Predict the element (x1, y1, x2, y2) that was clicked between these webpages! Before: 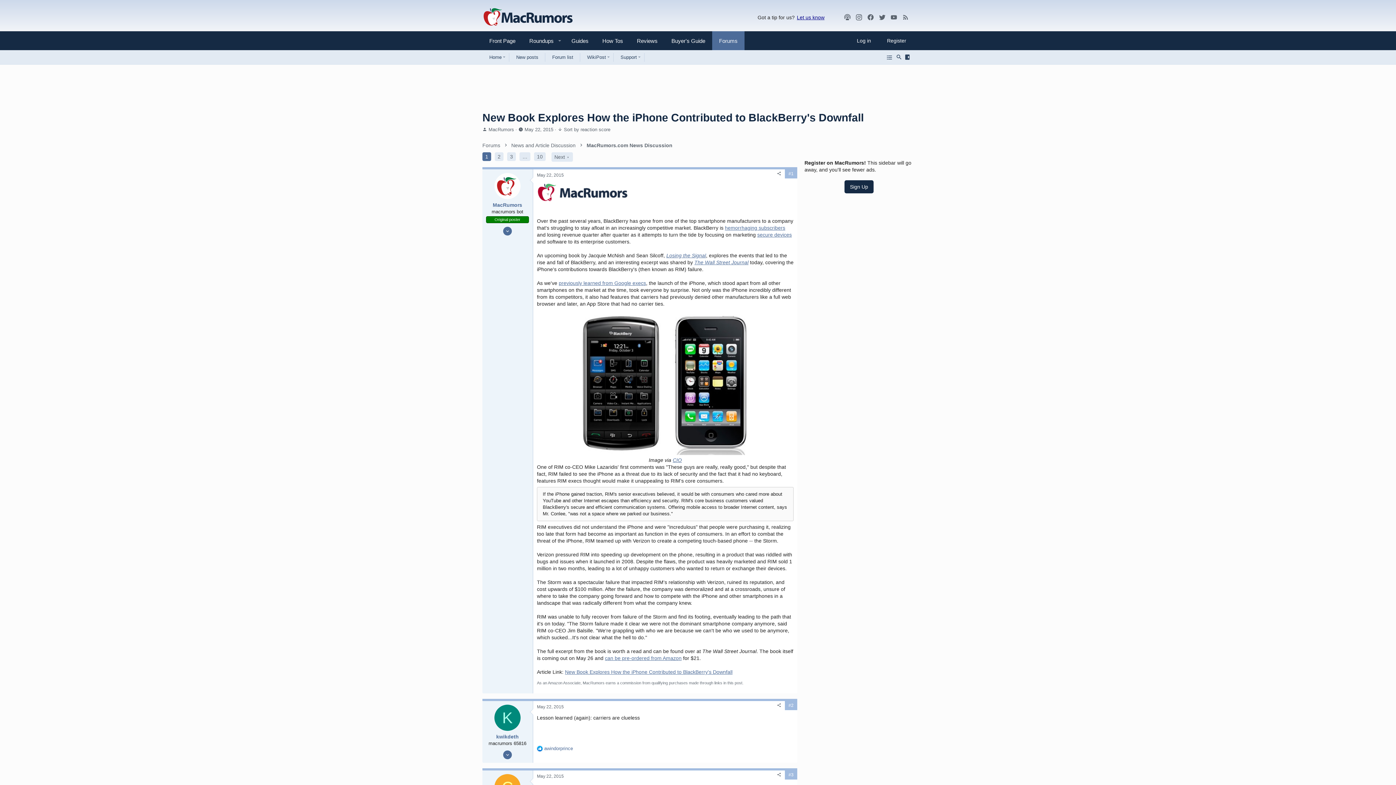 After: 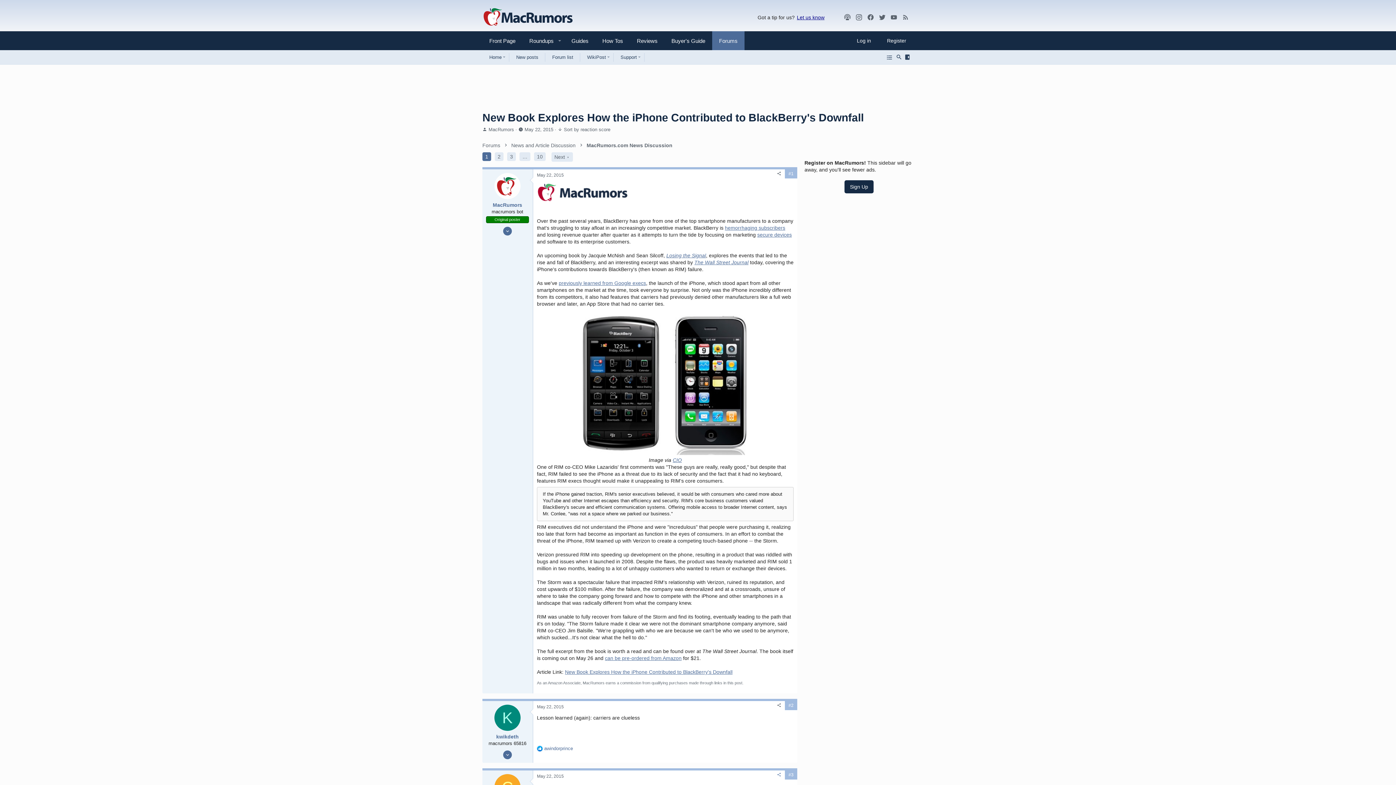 Action: bbox: (773, 770, 785, 779) label: Share